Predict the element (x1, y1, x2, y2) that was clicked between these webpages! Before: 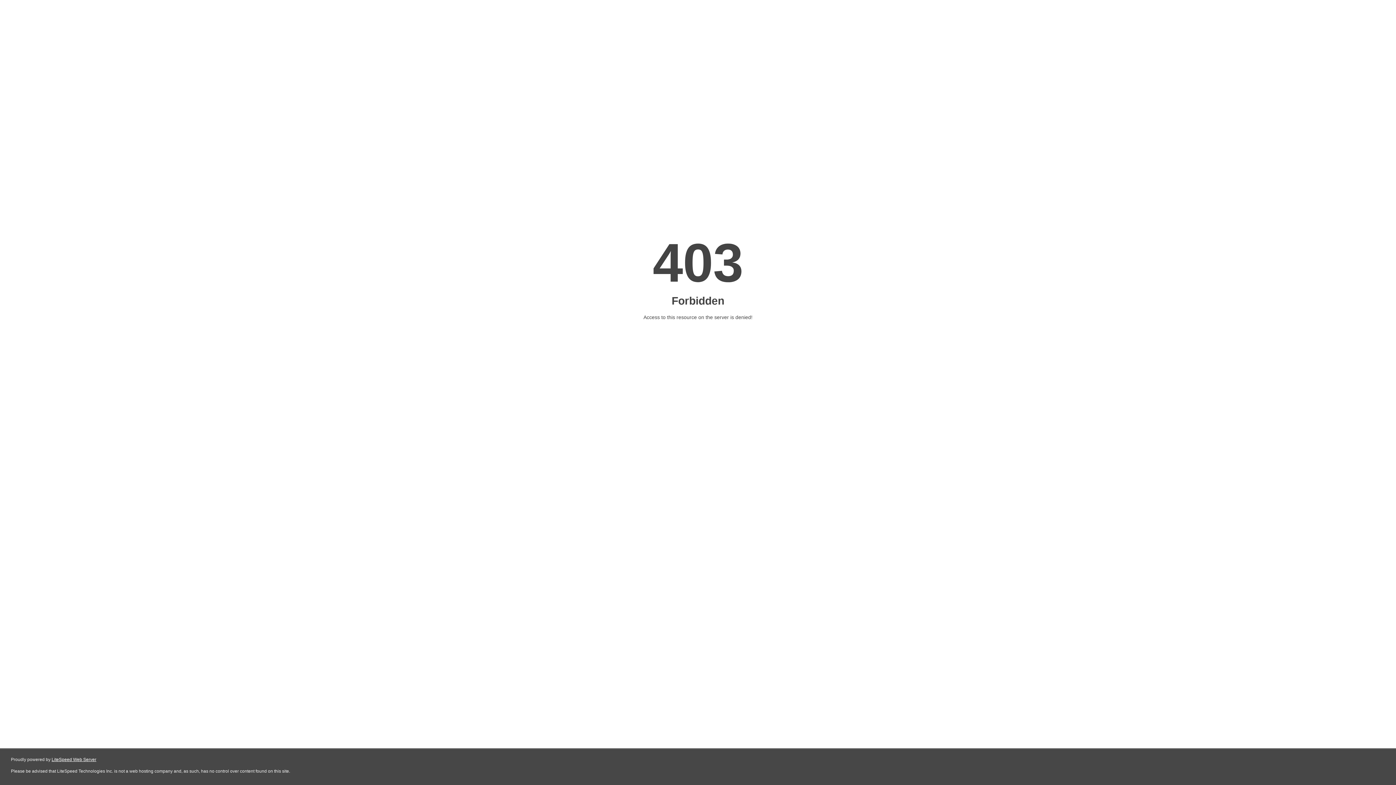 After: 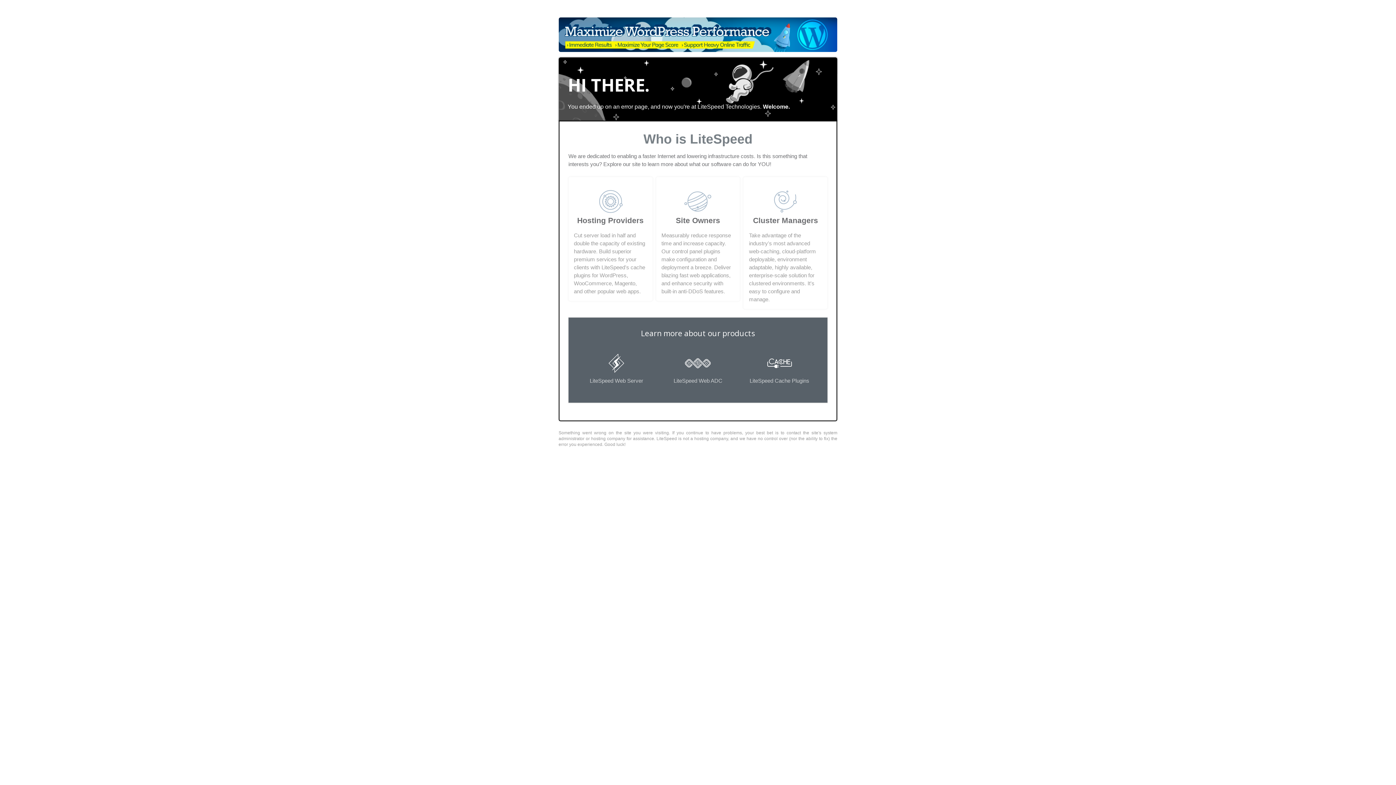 Action: bbox: (51, 757, 96, 762) label: LiteSpeed Web Server